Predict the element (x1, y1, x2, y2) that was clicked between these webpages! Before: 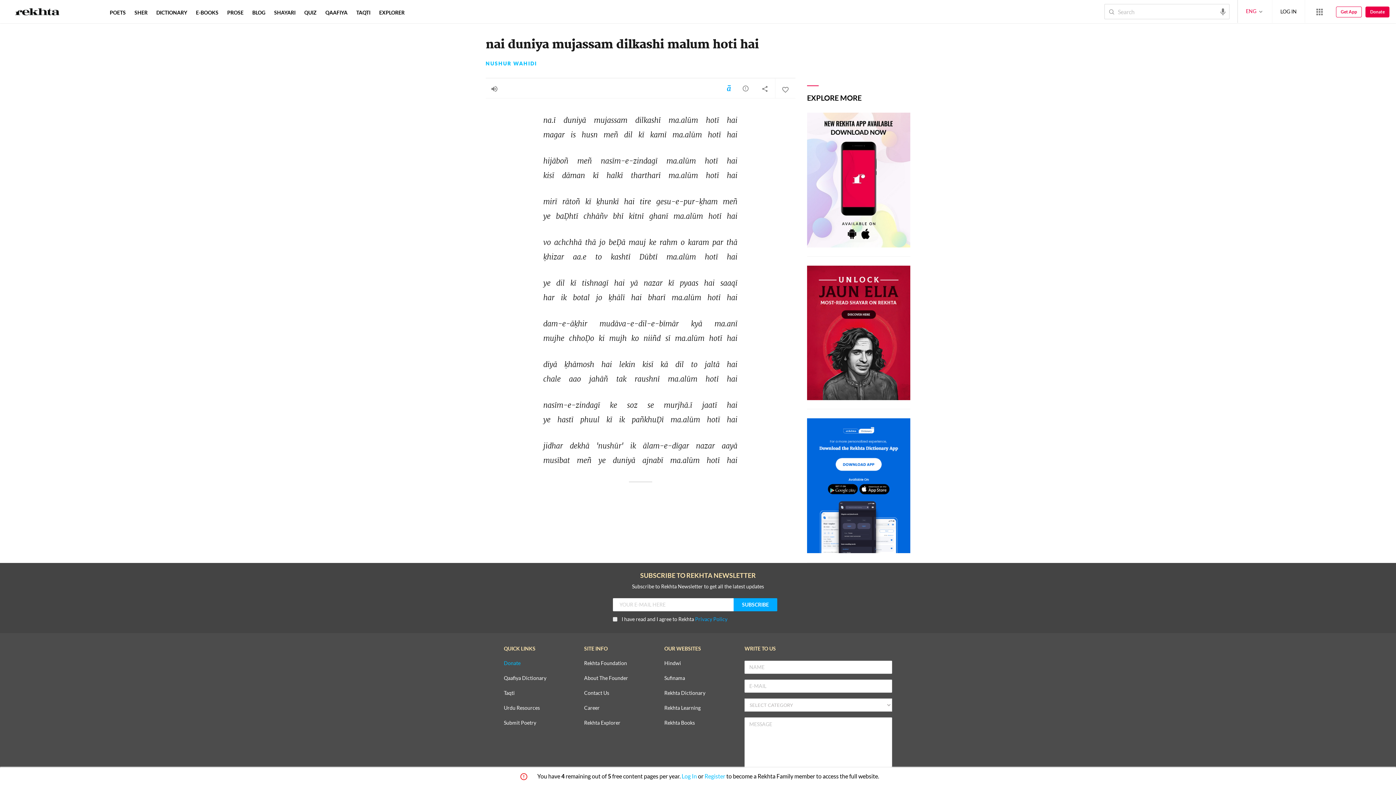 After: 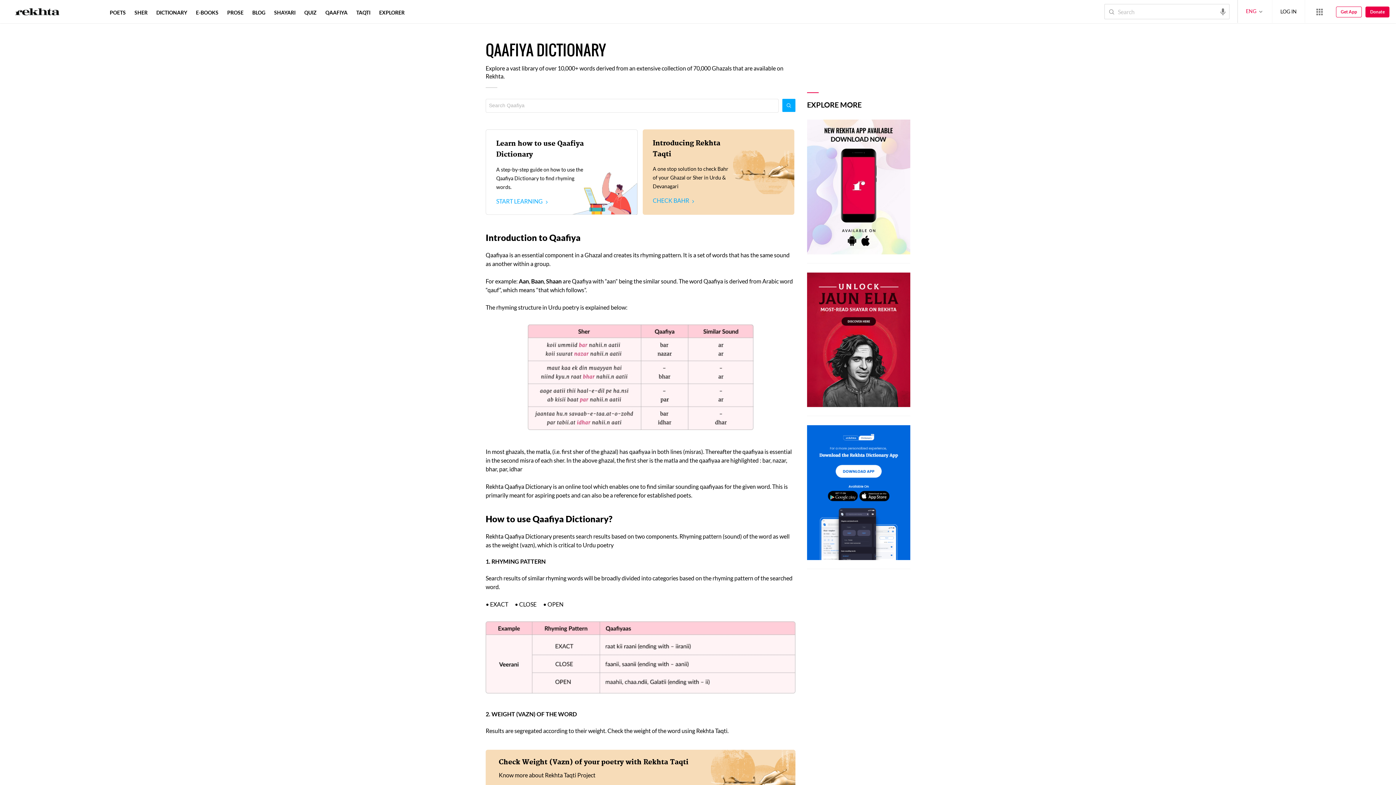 Action: label: Qaafiya Dictionary bbox: (504, 675, 546, 681)